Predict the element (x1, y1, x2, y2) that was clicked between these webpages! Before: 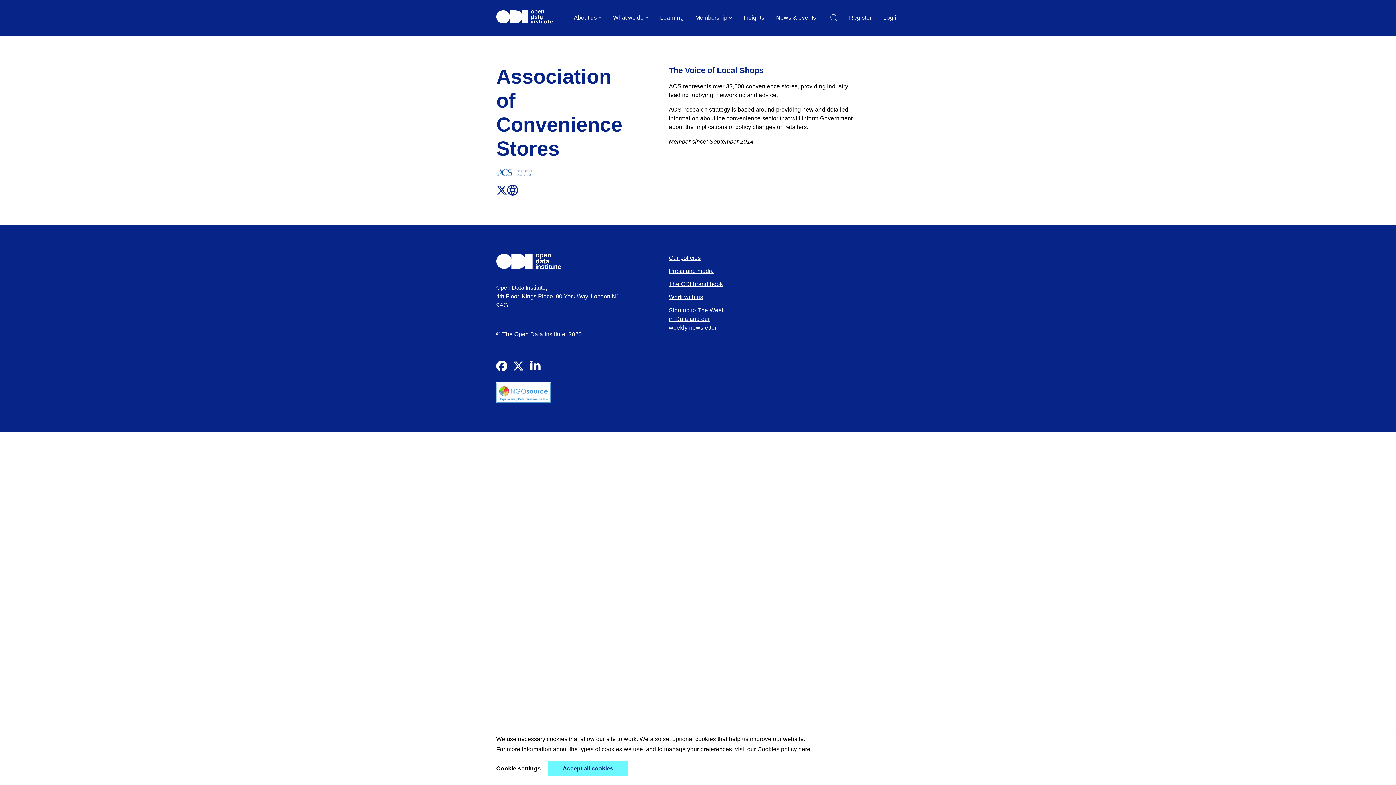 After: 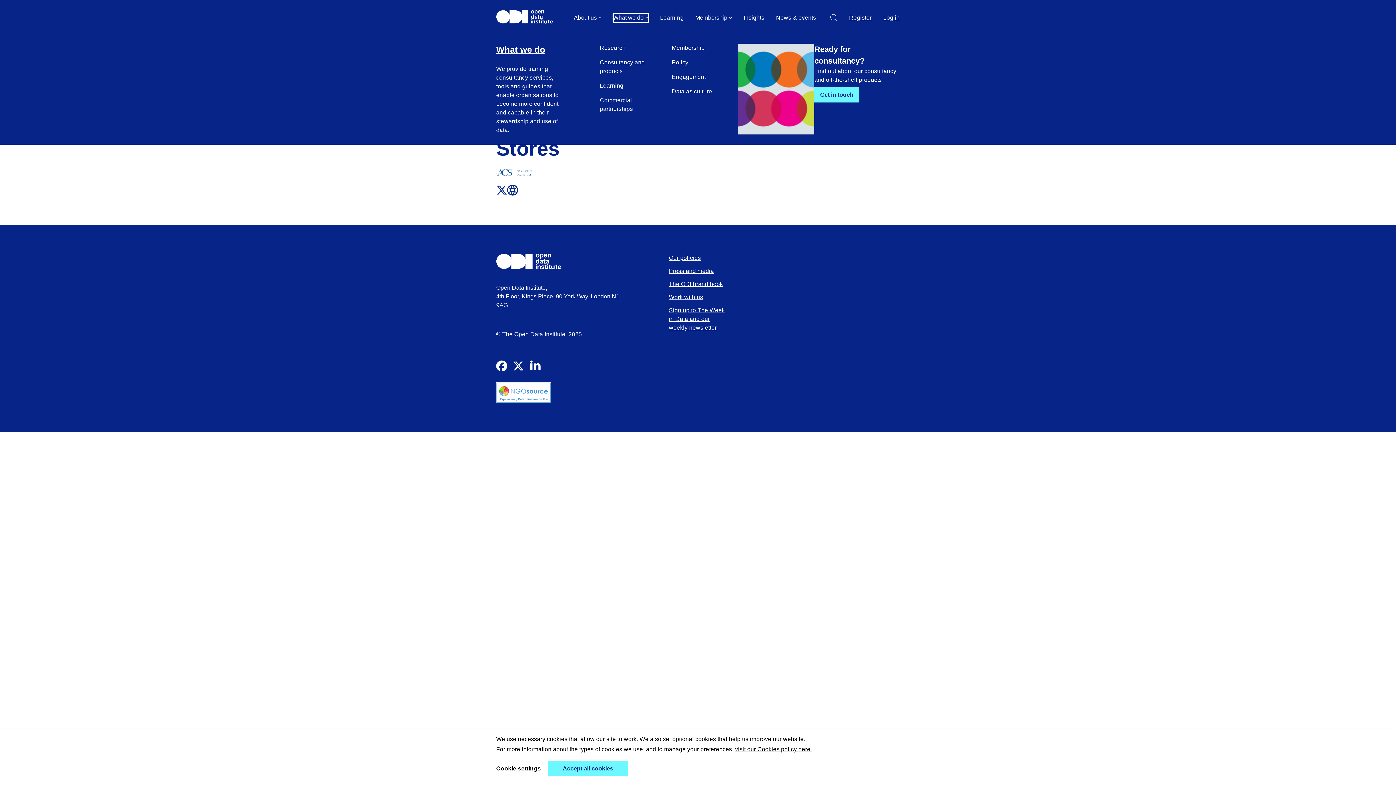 Action: bbox: (613, 13, 648, 22) label: What we do